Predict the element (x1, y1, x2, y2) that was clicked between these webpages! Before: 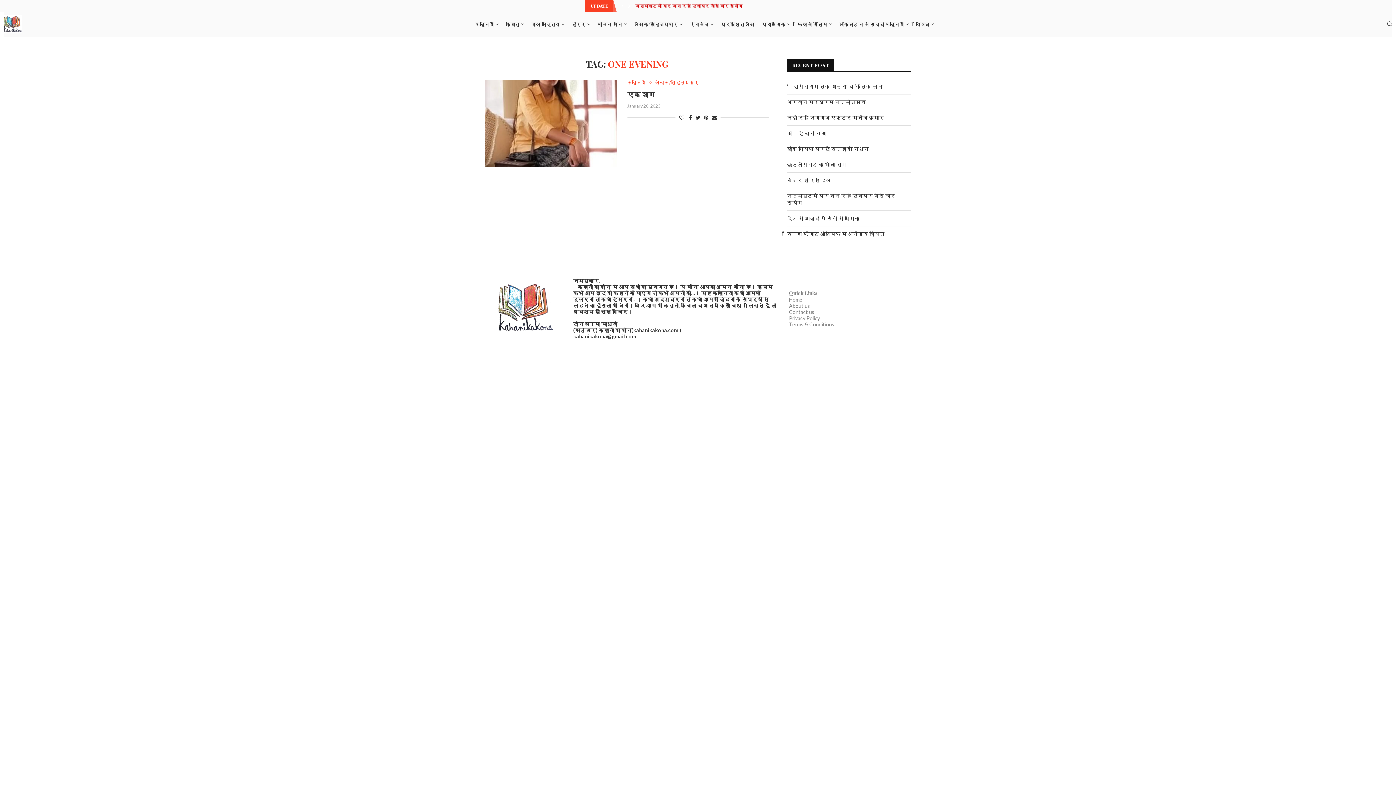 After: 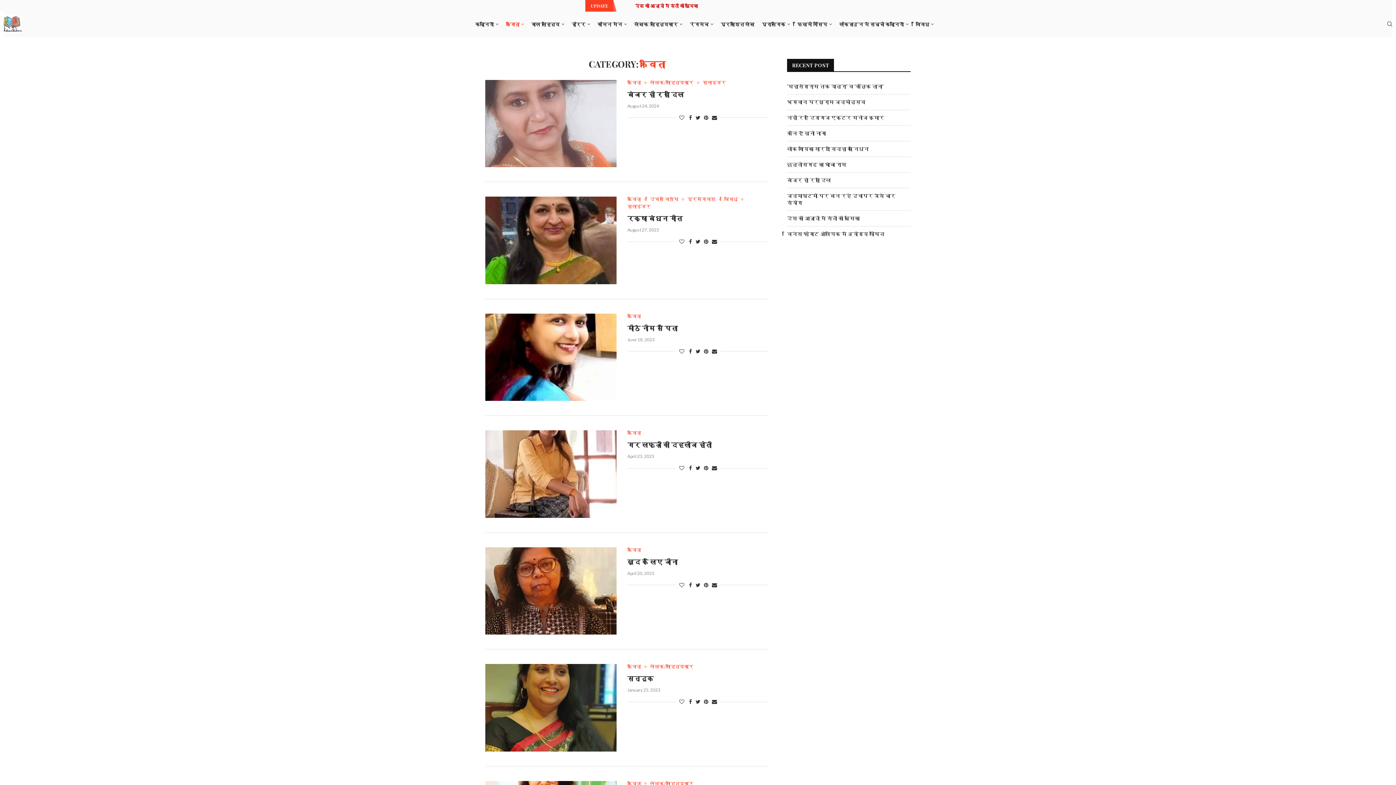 Action: label: कविता bbox: (506, 13, 524, 35)